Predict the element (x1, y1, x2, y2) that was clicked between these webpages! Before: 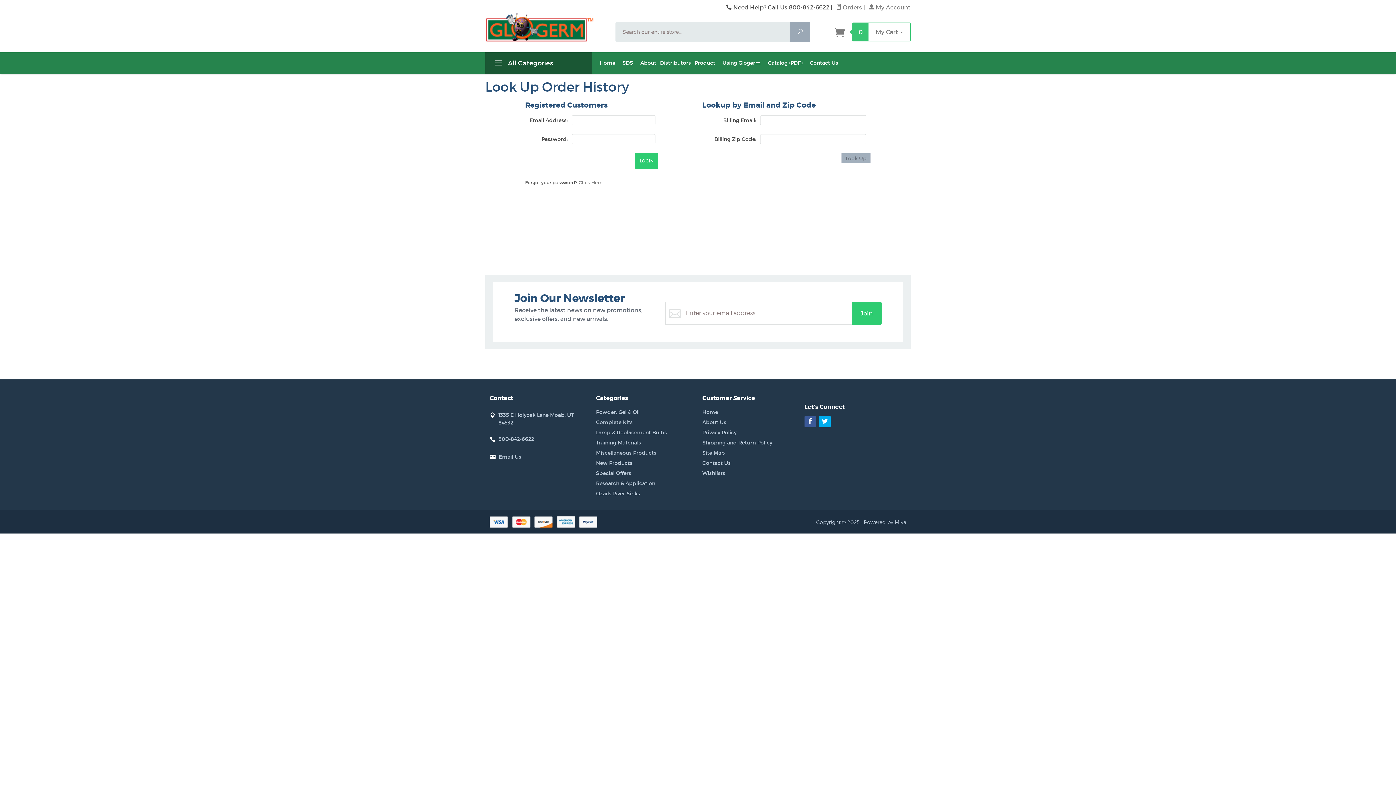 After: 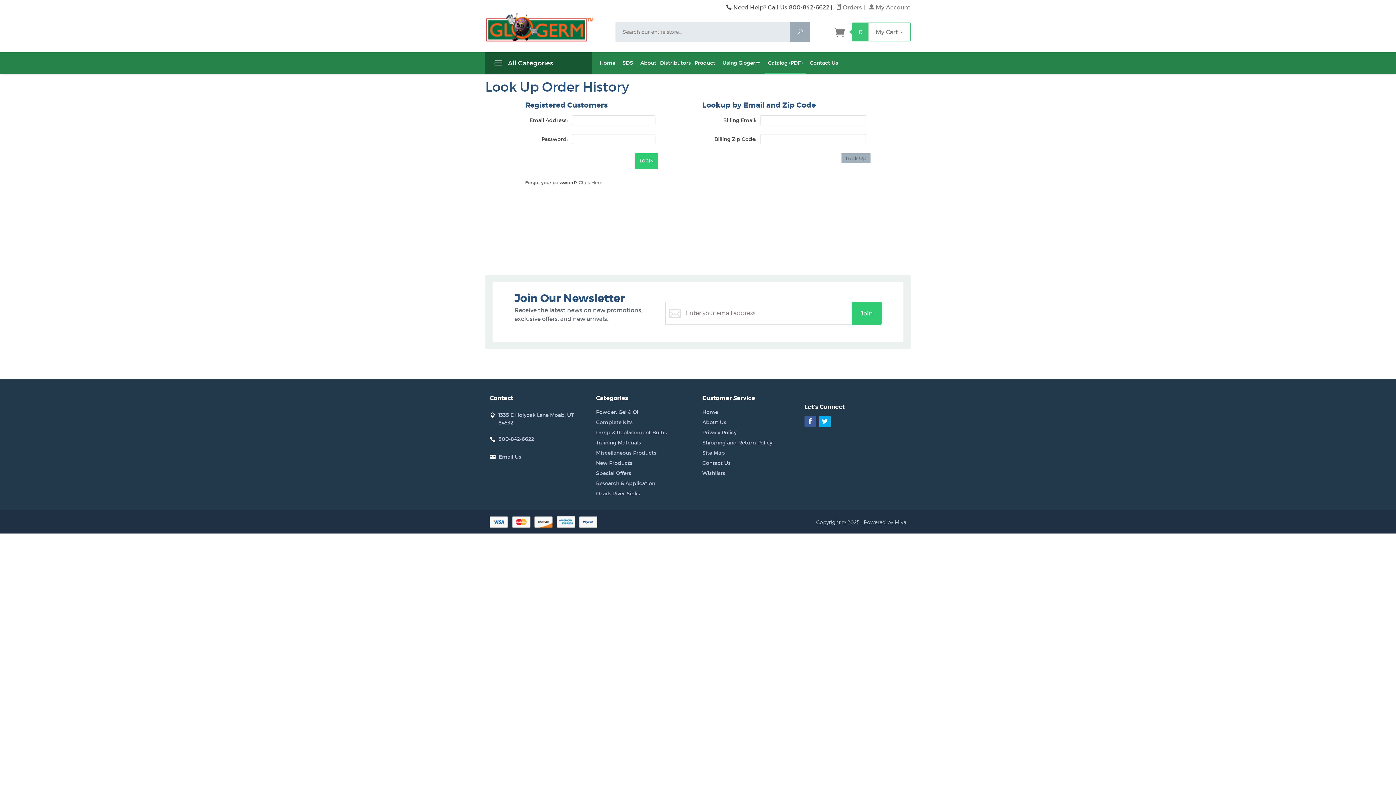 Action: label: Catalog (PDF) bbox: (764, 52, 806, 74)